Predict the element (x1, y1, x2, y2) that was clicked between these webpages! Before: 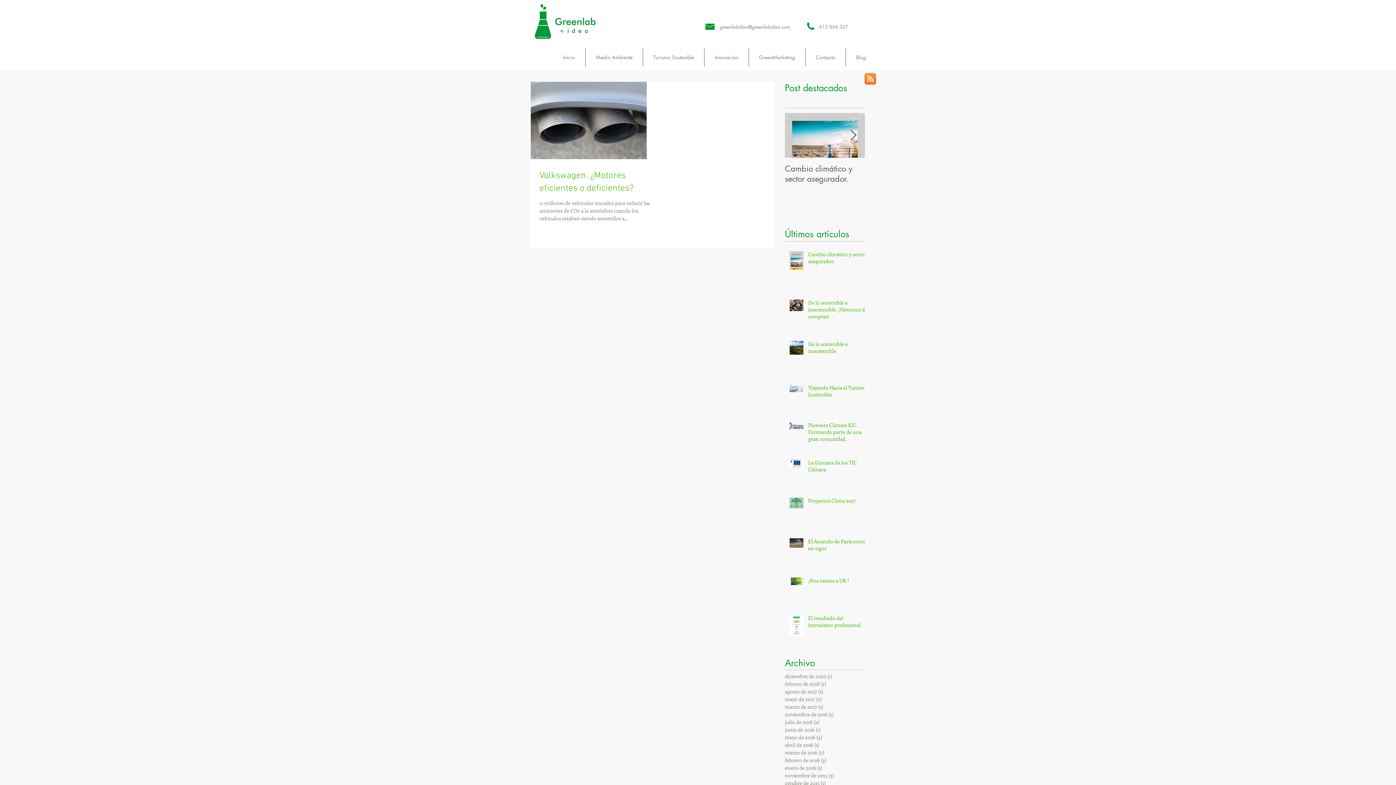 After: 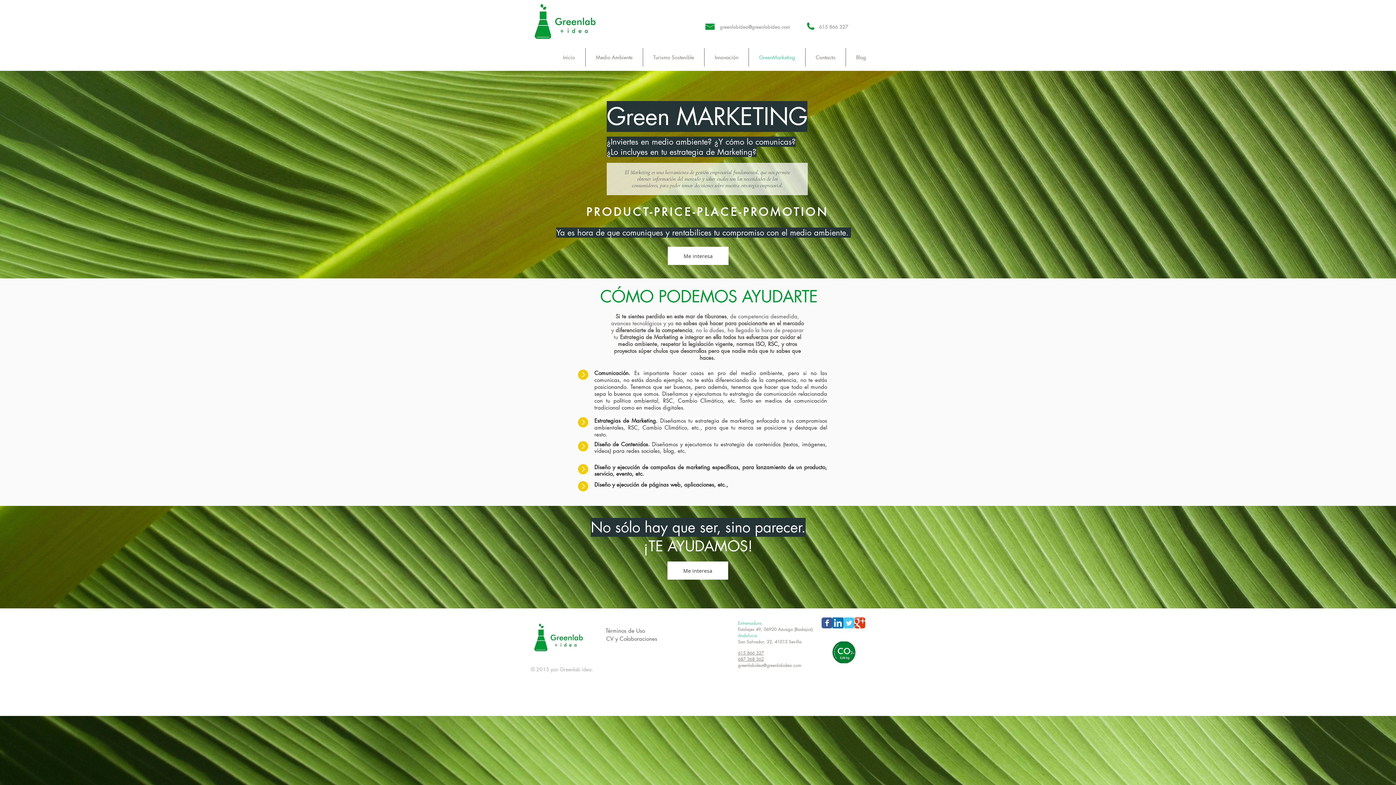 Action: bbox: (749, 48, 805, 66) label: GreenMarketing